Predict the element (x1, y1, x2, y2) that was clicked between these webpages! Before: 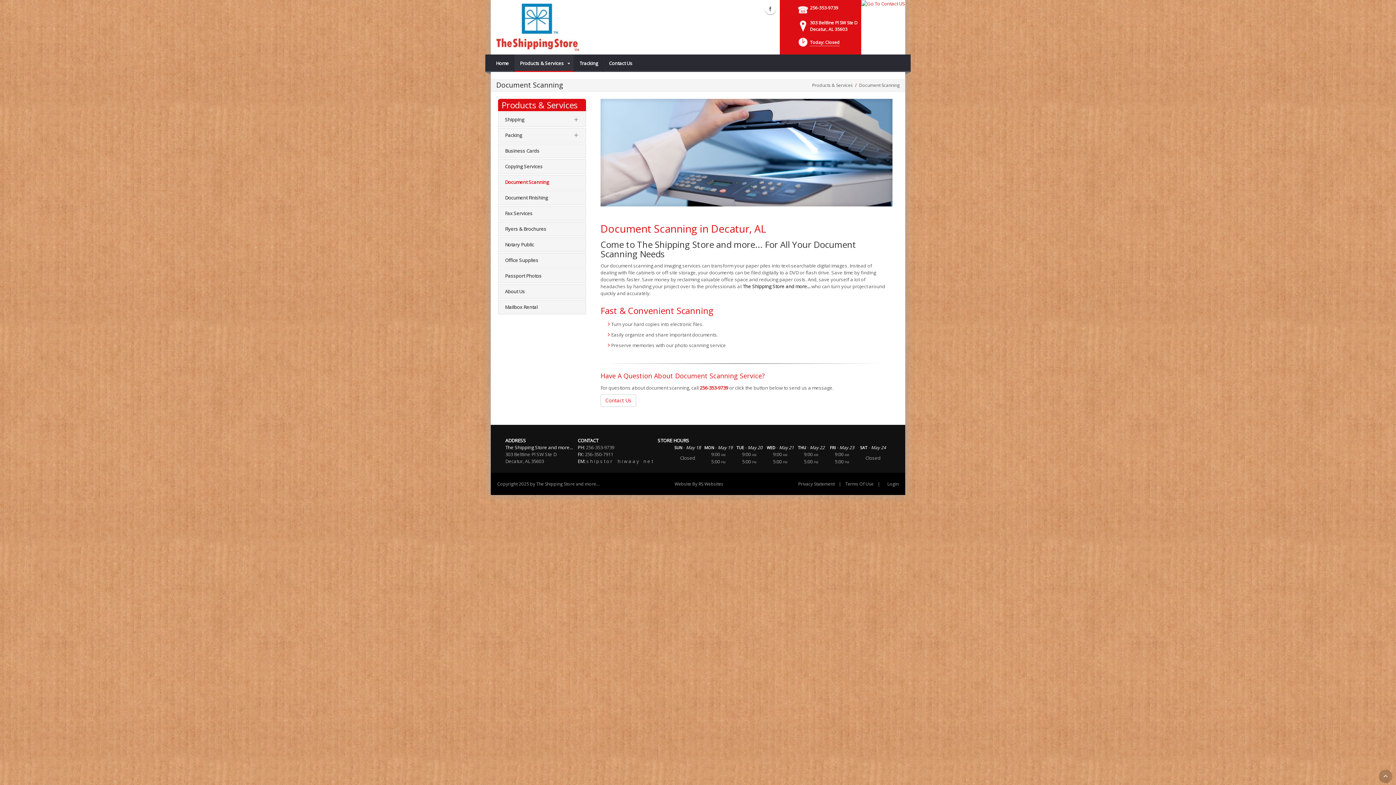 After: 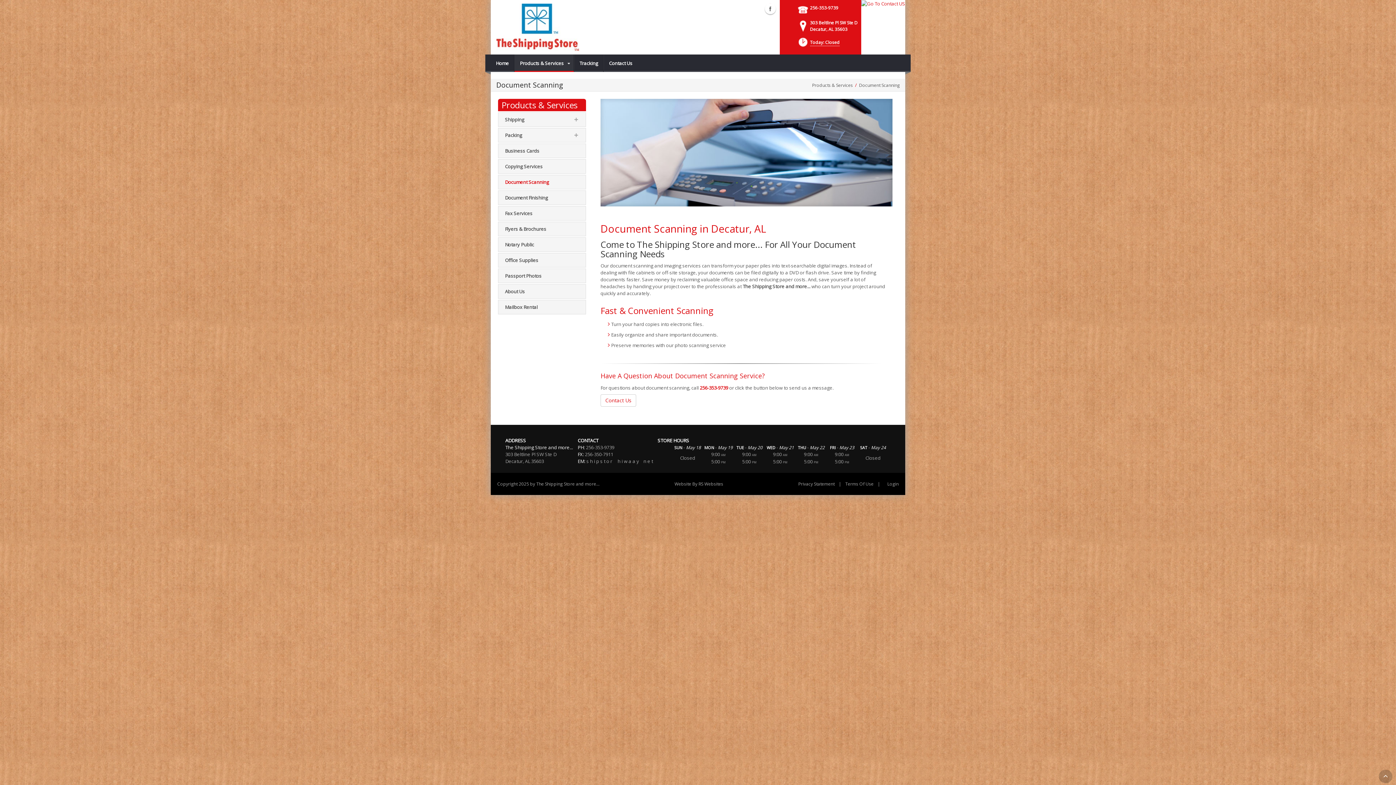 Action: label: Document Scanning bbox: (859, 82, 900, 88)